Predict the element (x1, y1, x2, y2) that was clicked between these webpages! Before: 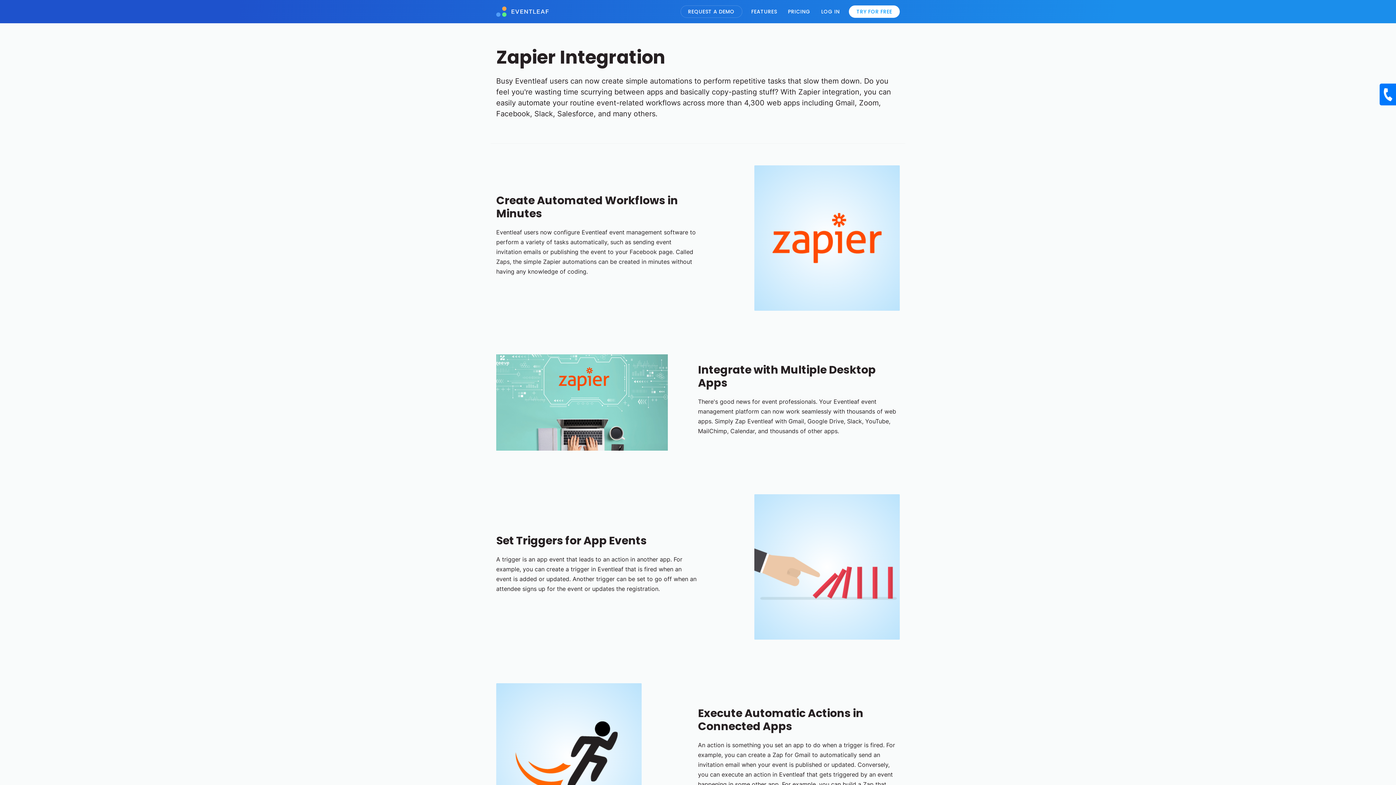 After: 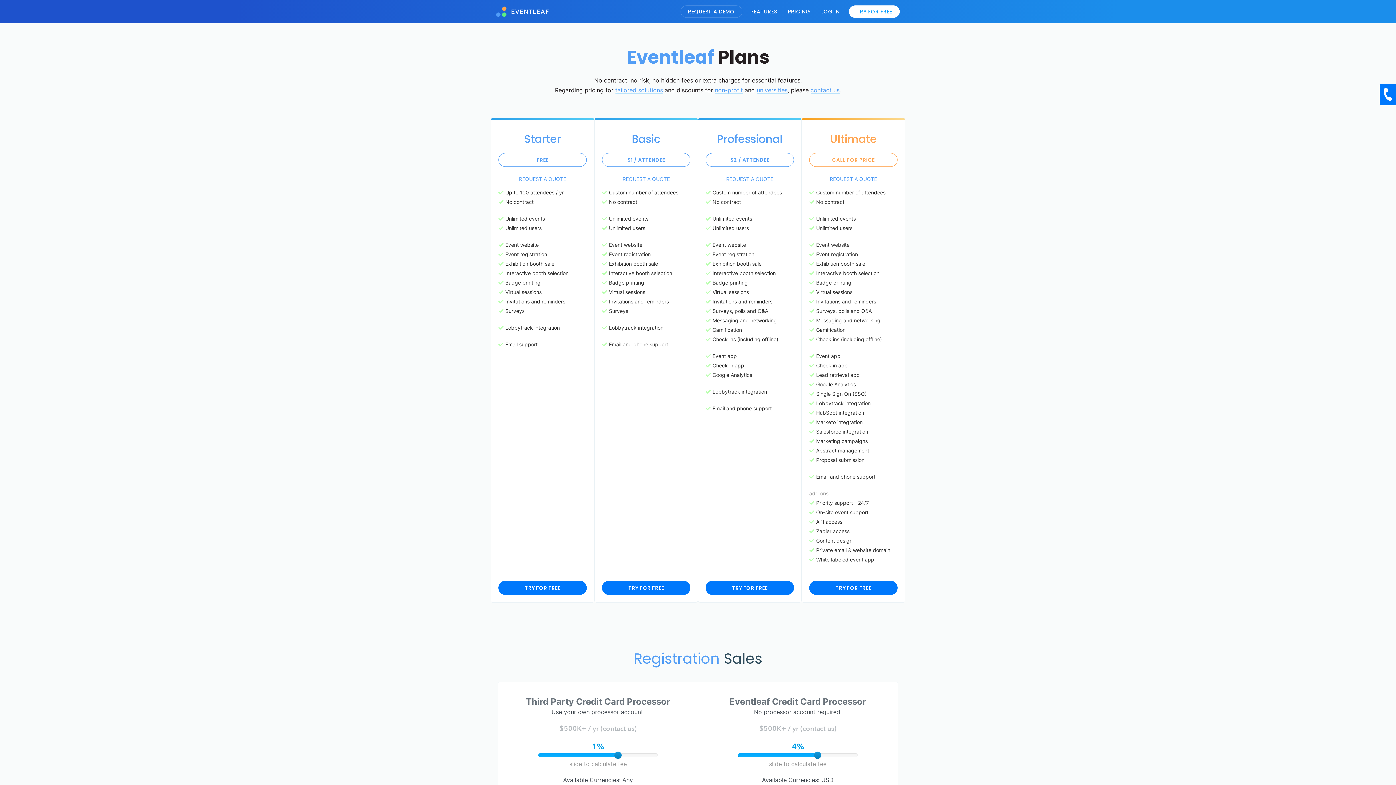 Action: label: PRICING bbox: (786, 6, 812, 17)